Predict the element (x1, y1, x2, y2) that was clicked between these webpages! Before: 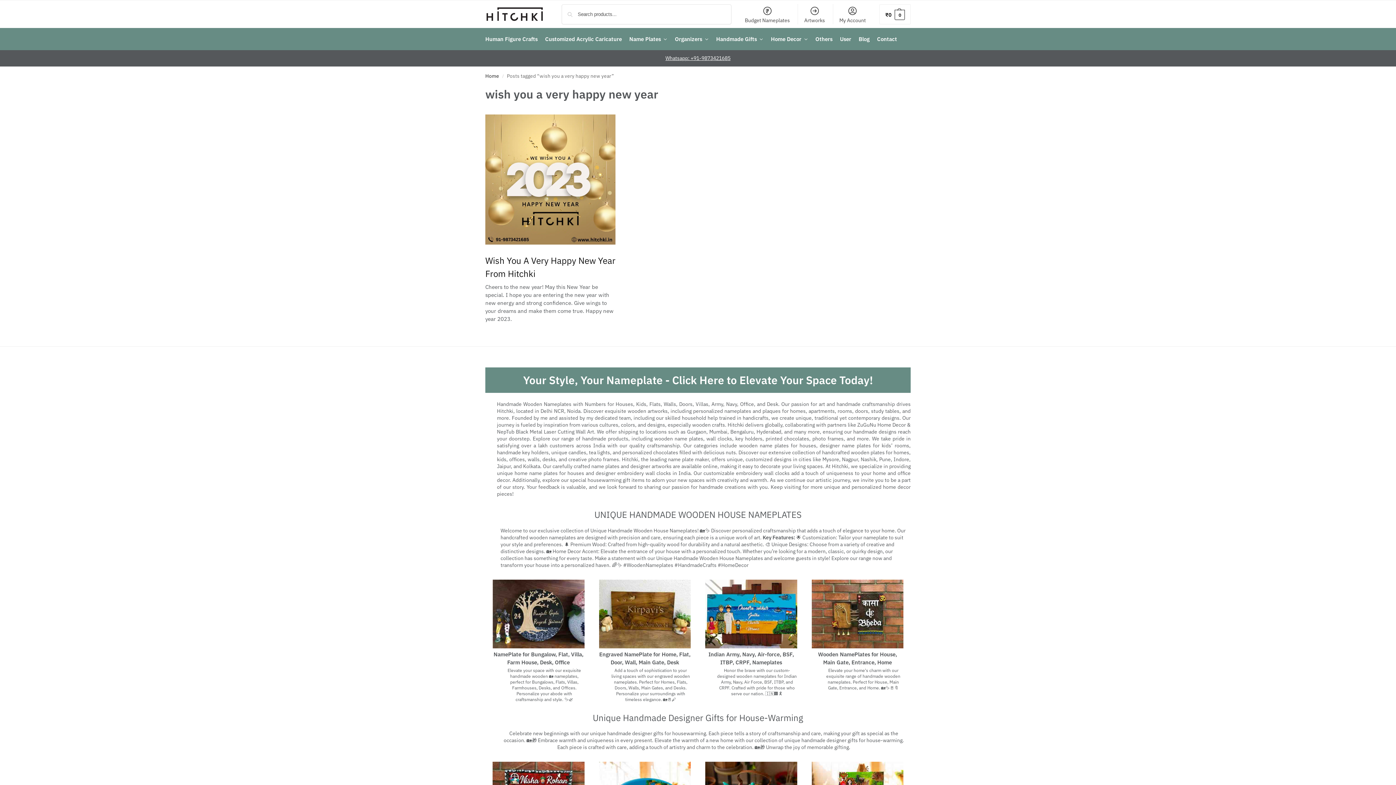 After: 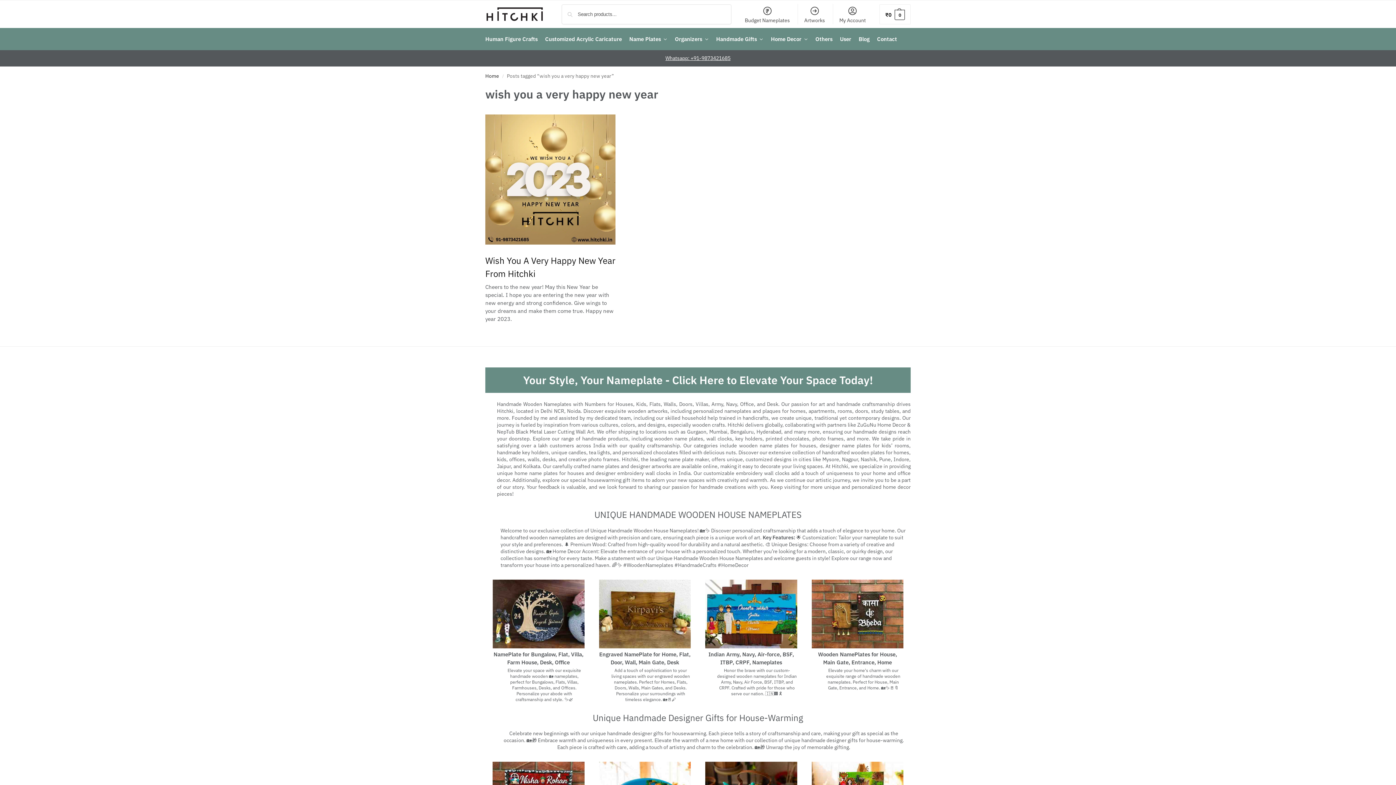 Action: label: UNIQUE HANDMADE WOODEN HOUSE NAMEPLATES​ bbox: (594, 509, 801, 520)